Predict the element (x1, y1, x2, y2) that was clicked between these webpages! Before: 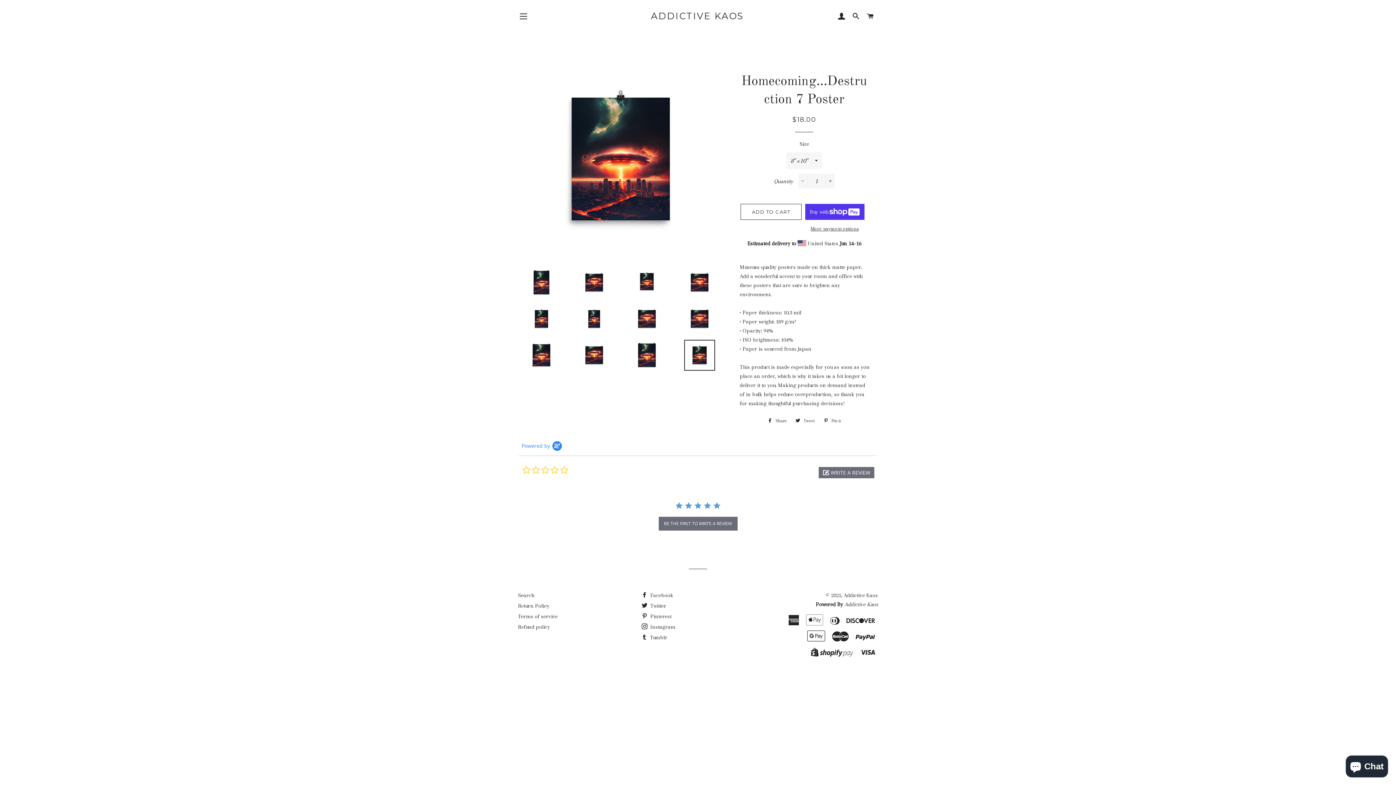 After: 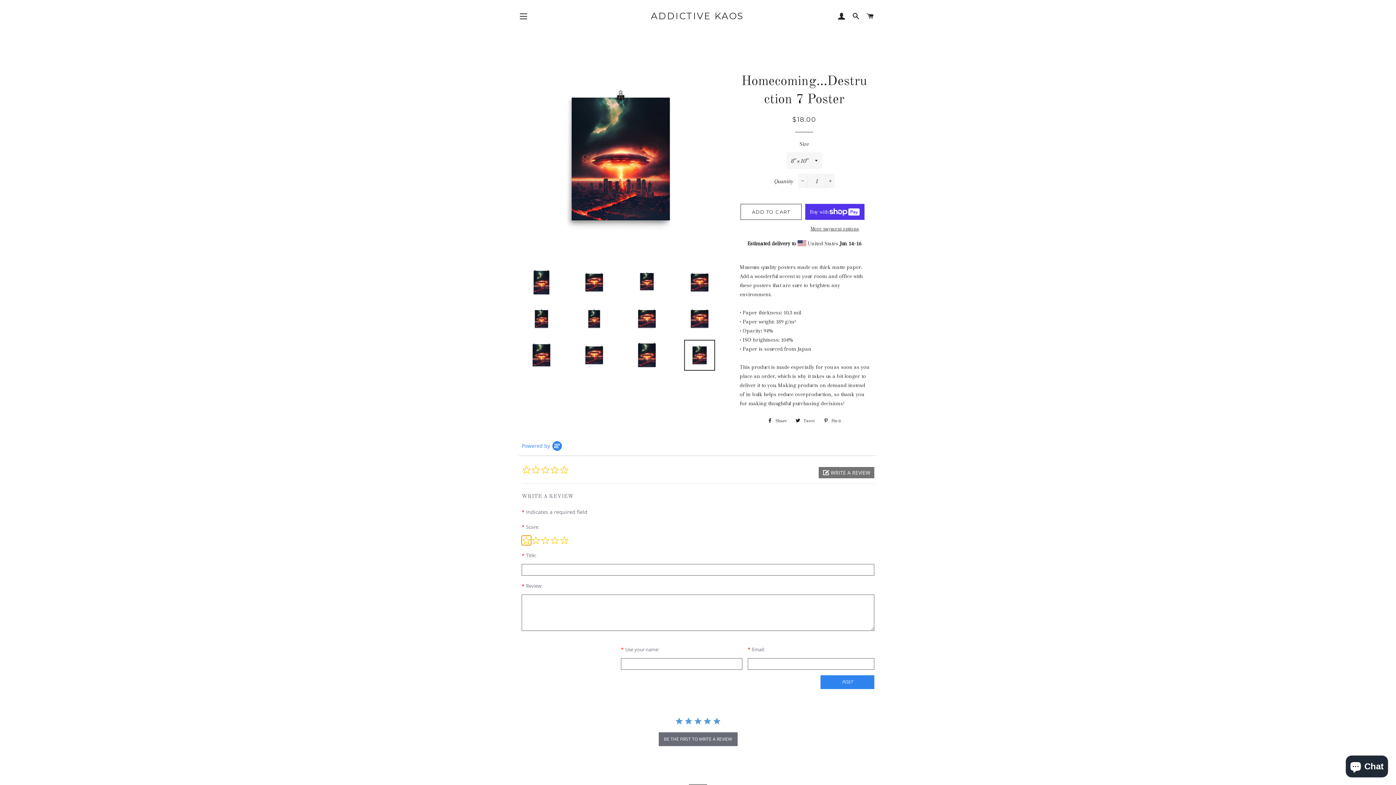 Action: bbox: (818, 467, 874, 478) label:  WRITE A REVIEW